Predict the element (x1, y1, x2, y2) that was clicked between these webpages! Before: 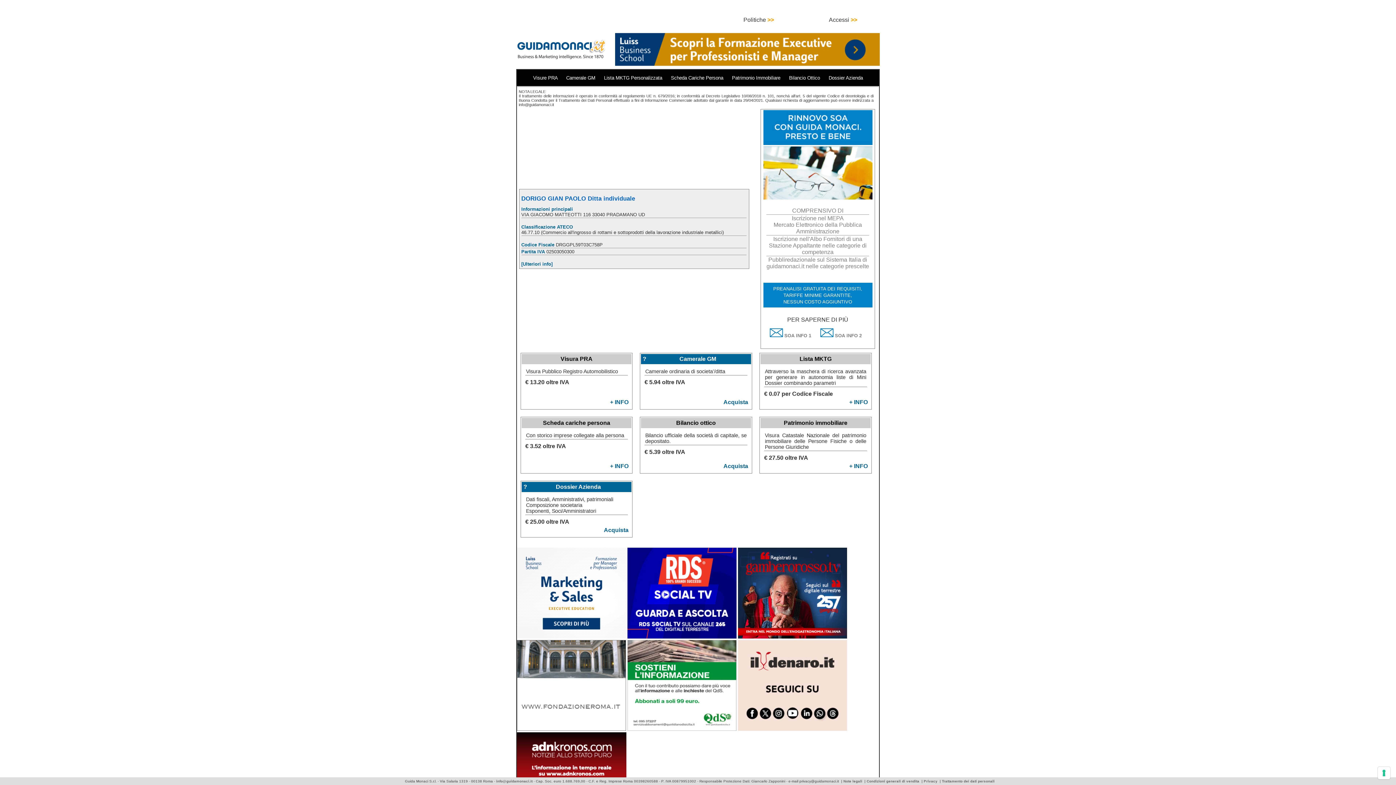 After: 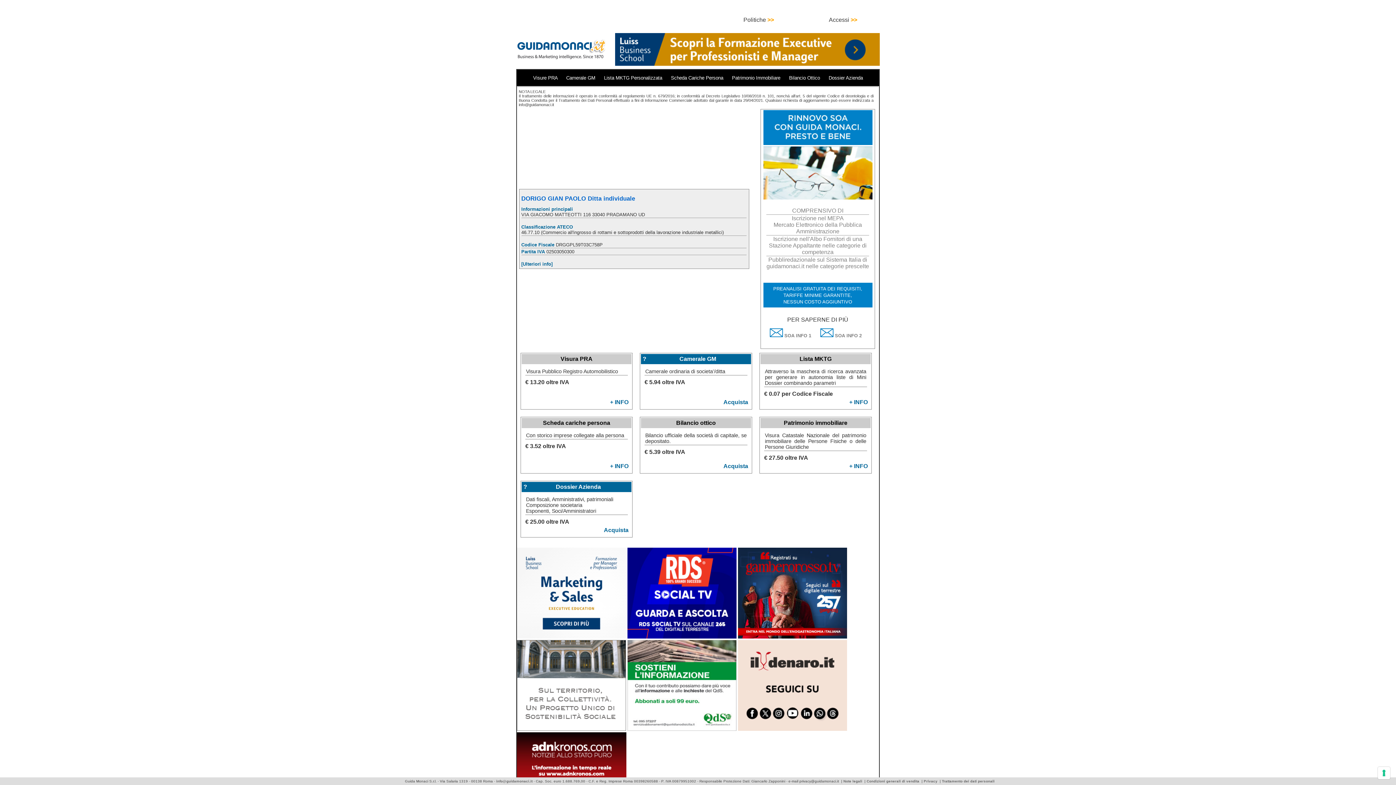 Action: label: + INFO bbox: (849, 463, 868, 469)